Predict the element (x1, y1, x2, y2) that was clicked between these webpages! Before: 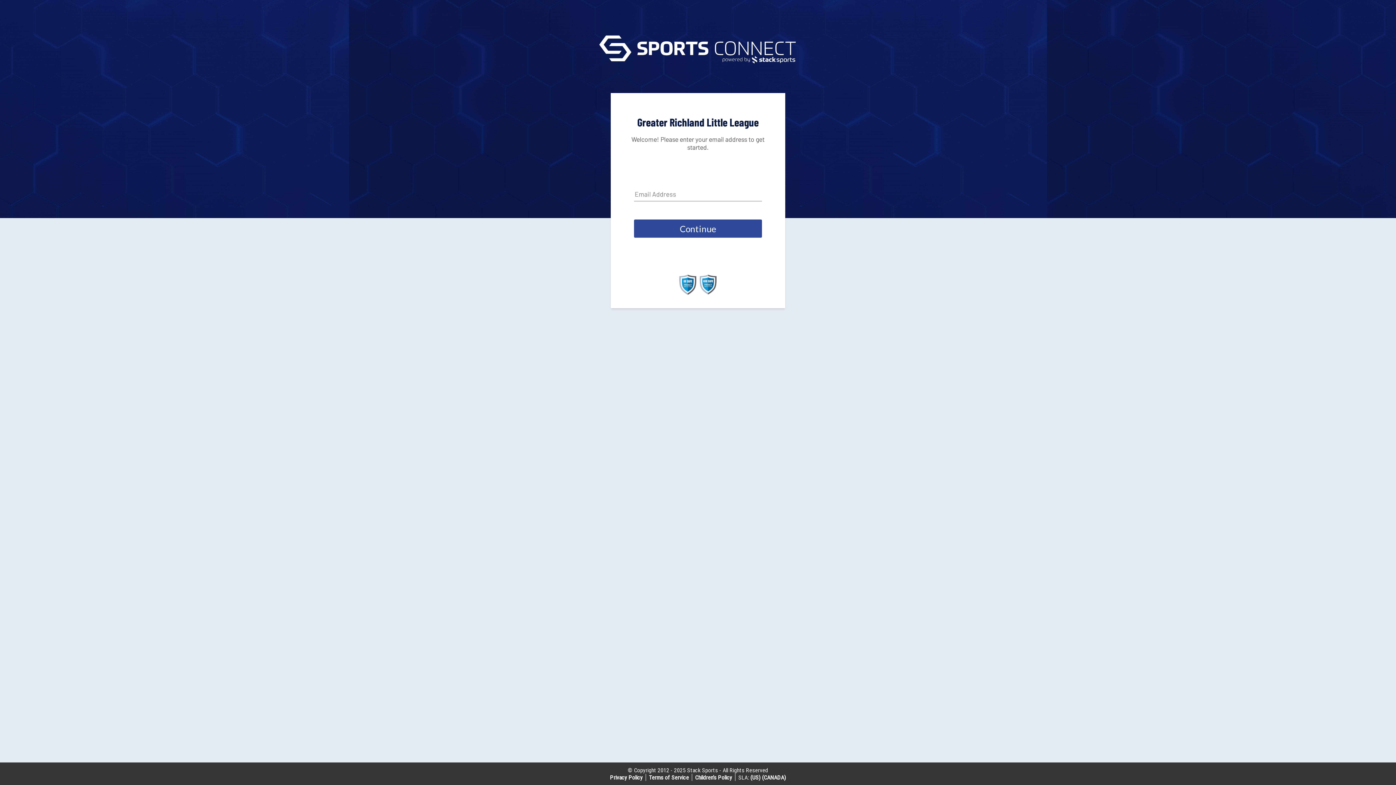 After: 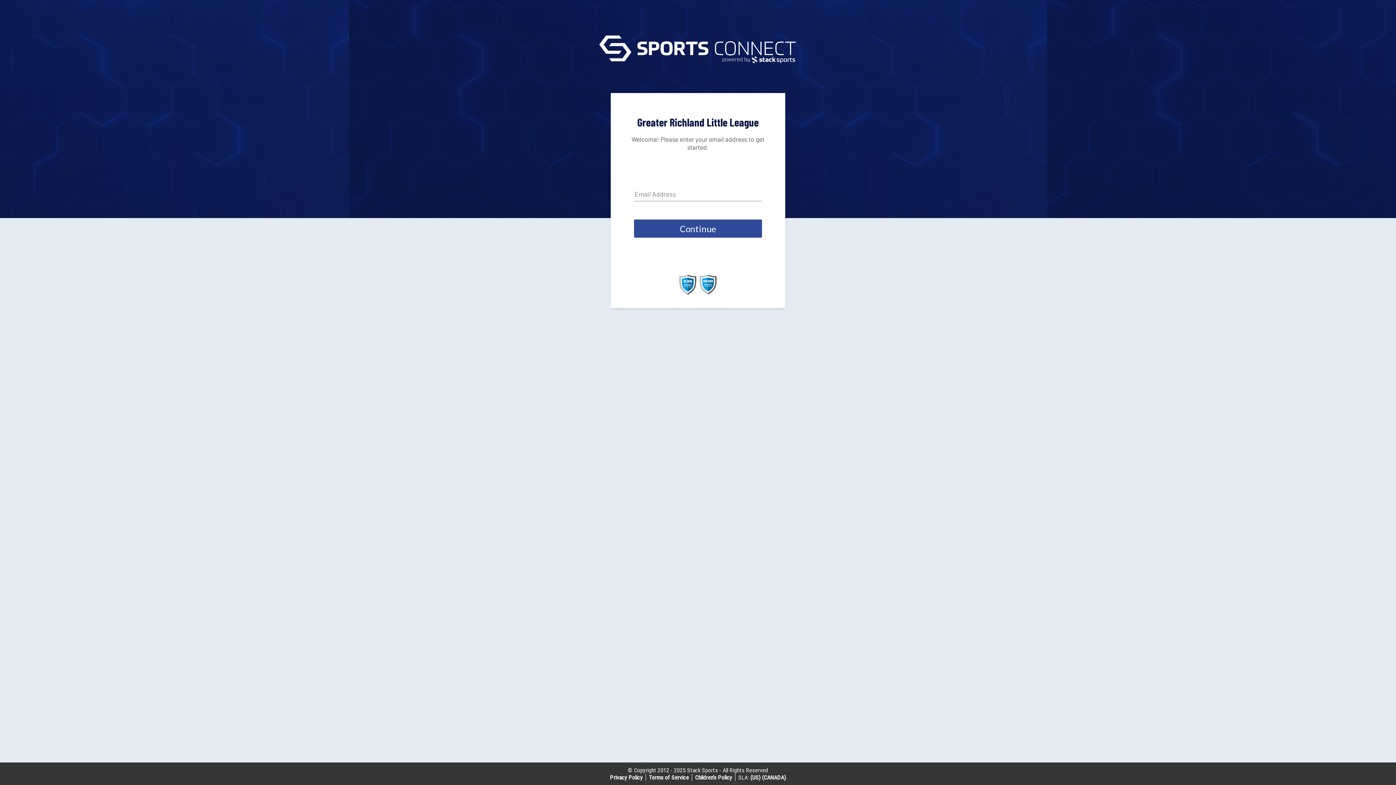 Action: label: Terms of Service bbox: (649, 774, 689, 781)